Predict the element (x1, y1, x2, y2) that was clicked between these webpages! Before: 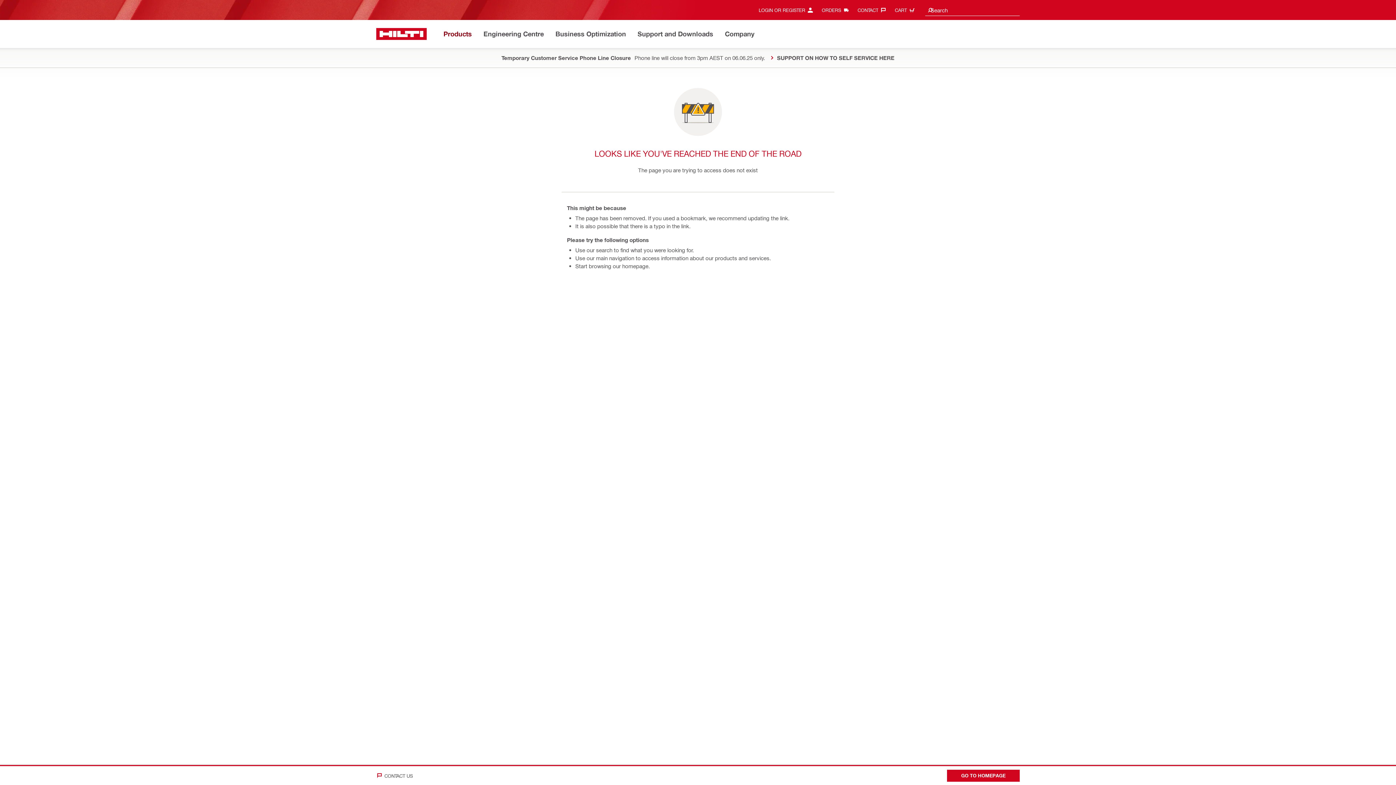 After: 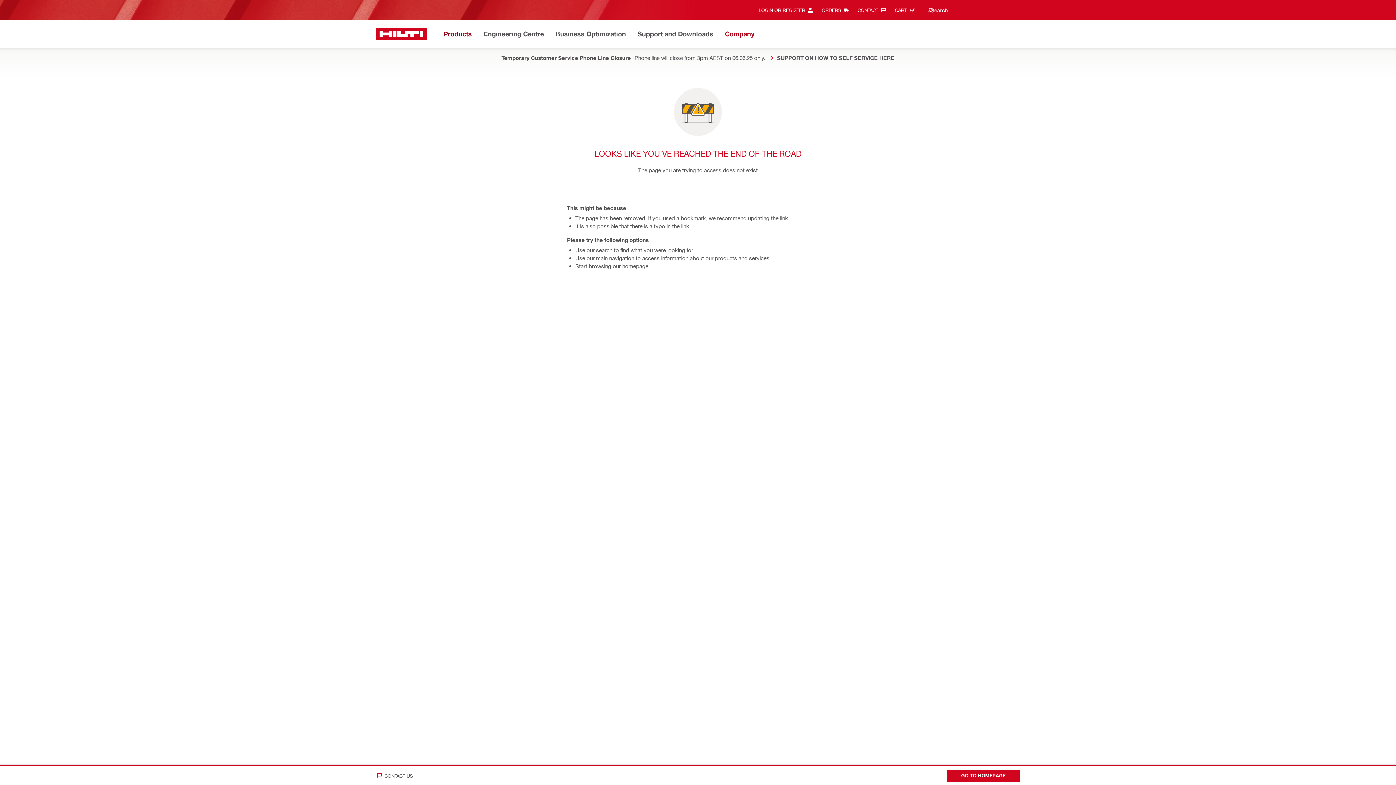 Action: label: Company bbox: (724, 28, 754, 40)